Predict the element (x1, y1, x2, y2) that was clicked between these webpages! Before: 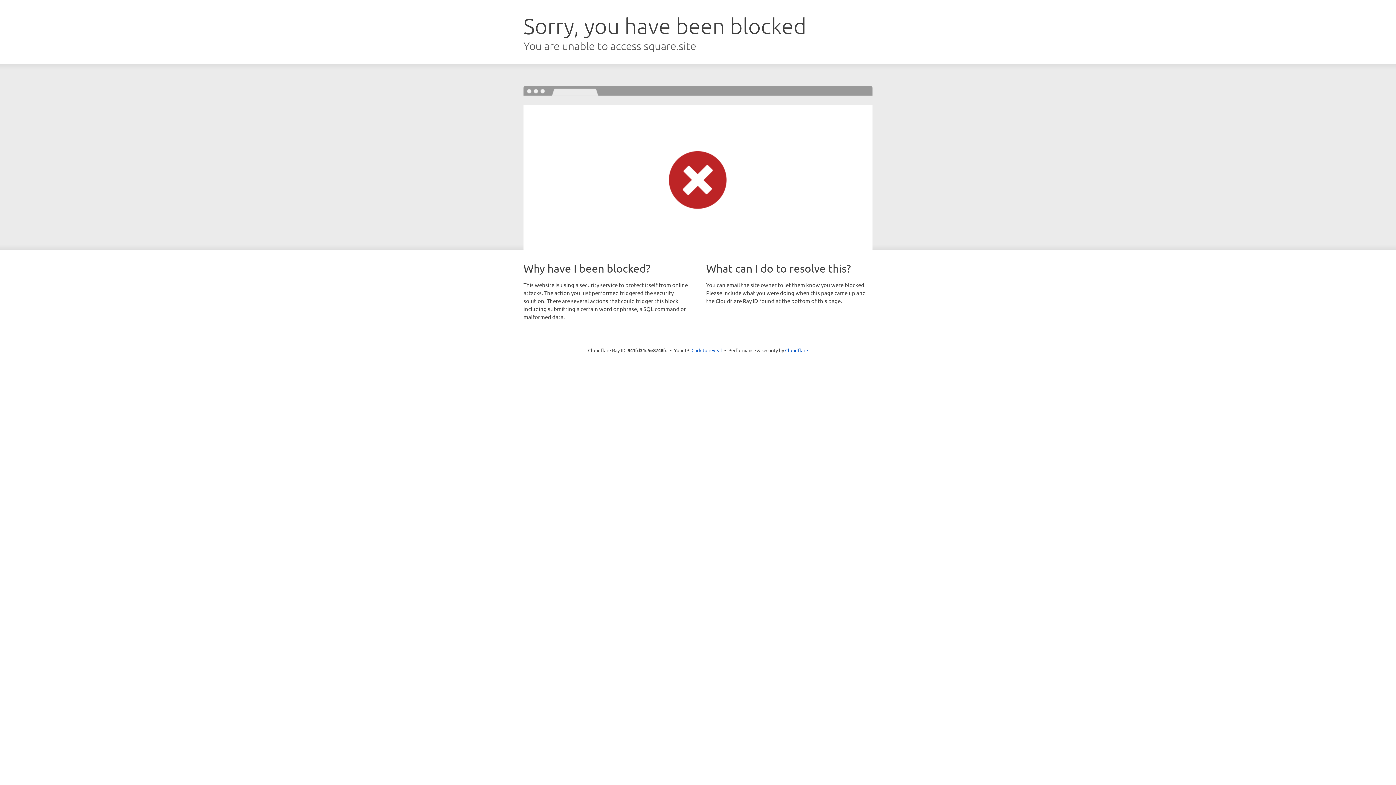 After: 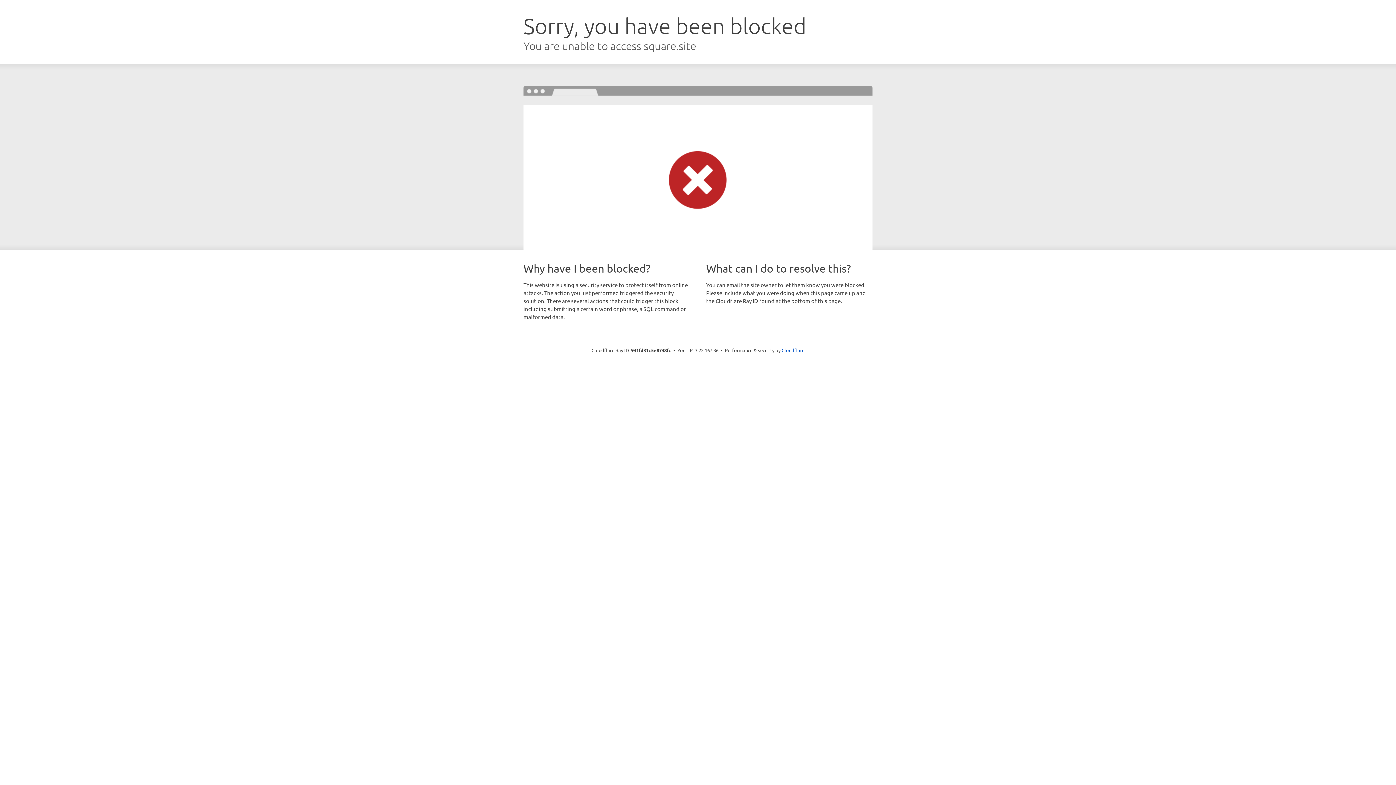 Action: bbox: (691, 346, 722, 353) label: Click to reveal